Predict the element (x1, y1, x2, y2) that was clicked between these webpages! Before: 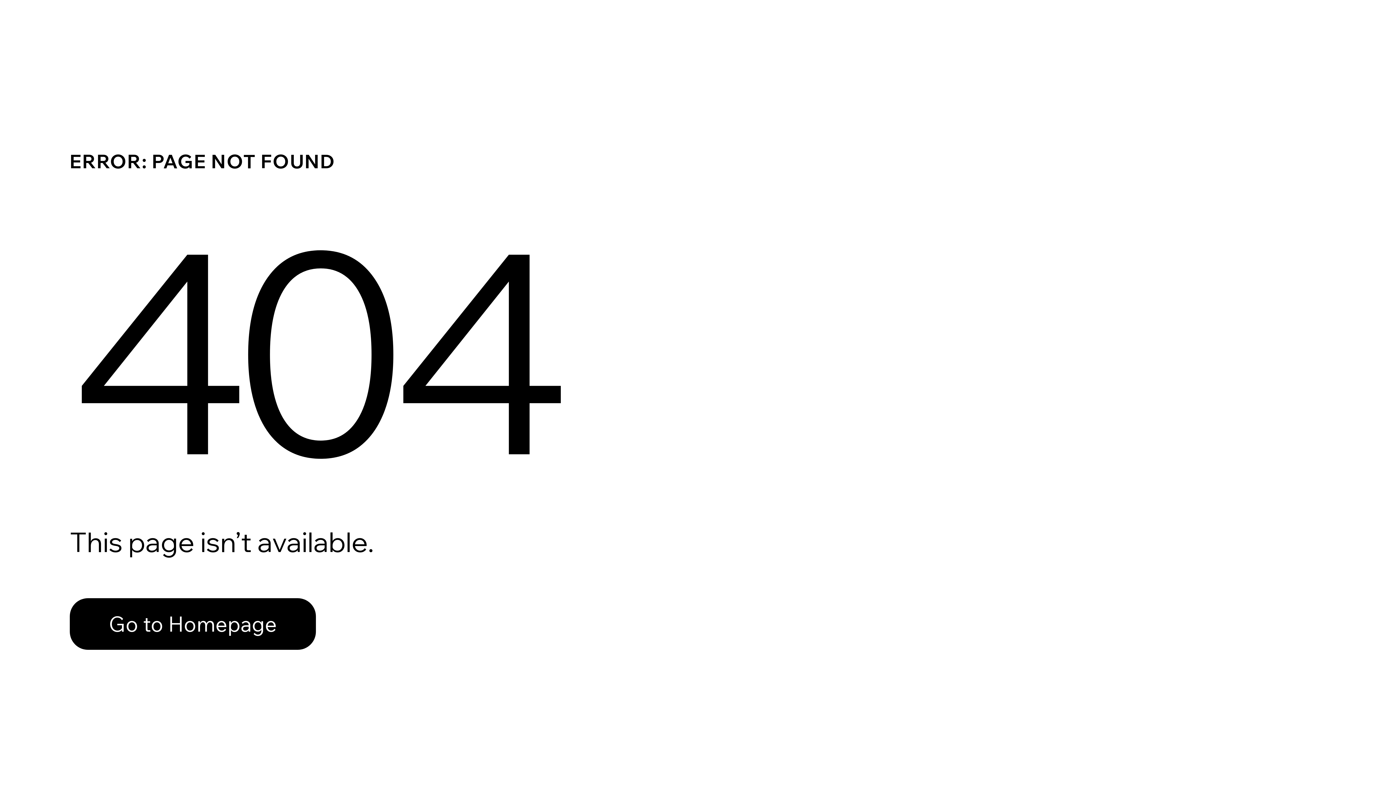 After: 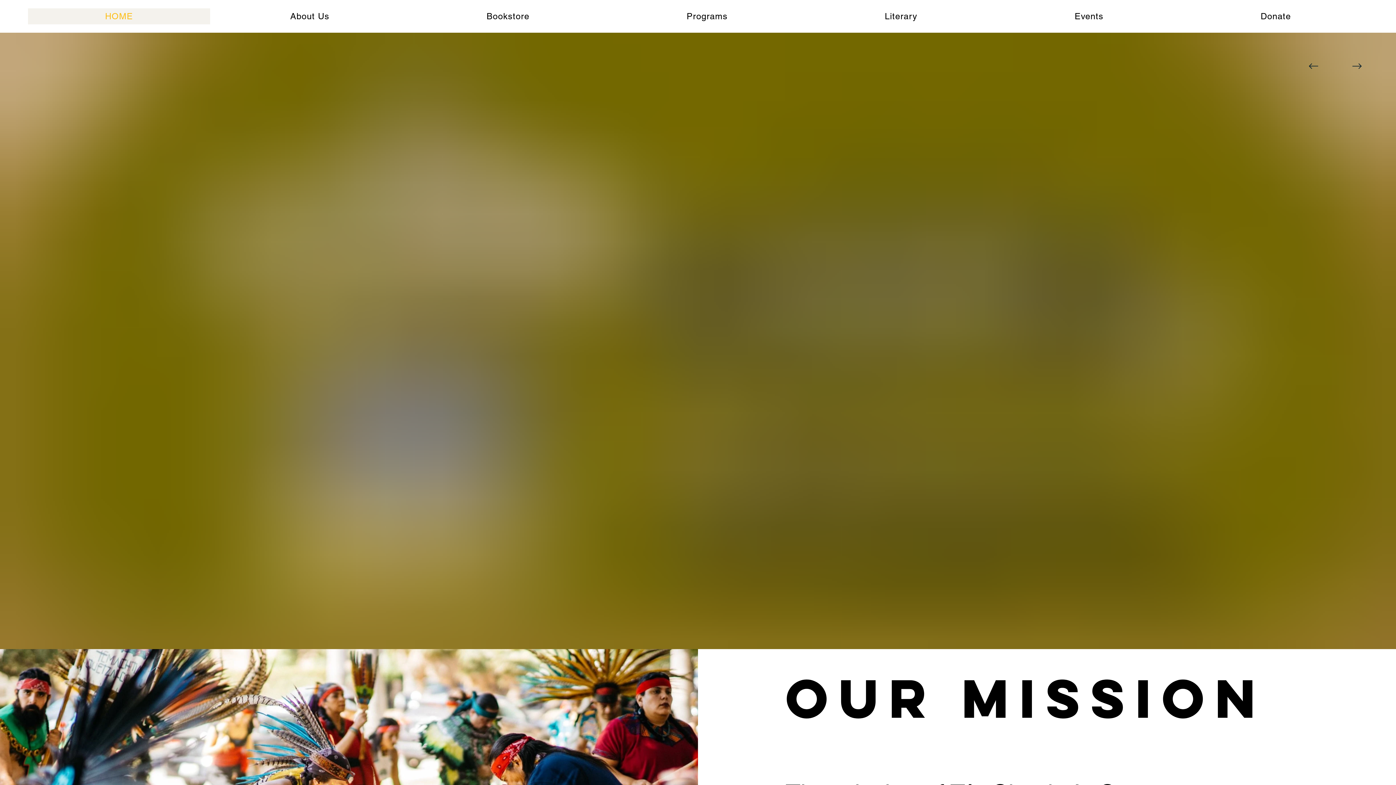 Action: bbox: (69, 582, 768, 659) label: Go to Homepage